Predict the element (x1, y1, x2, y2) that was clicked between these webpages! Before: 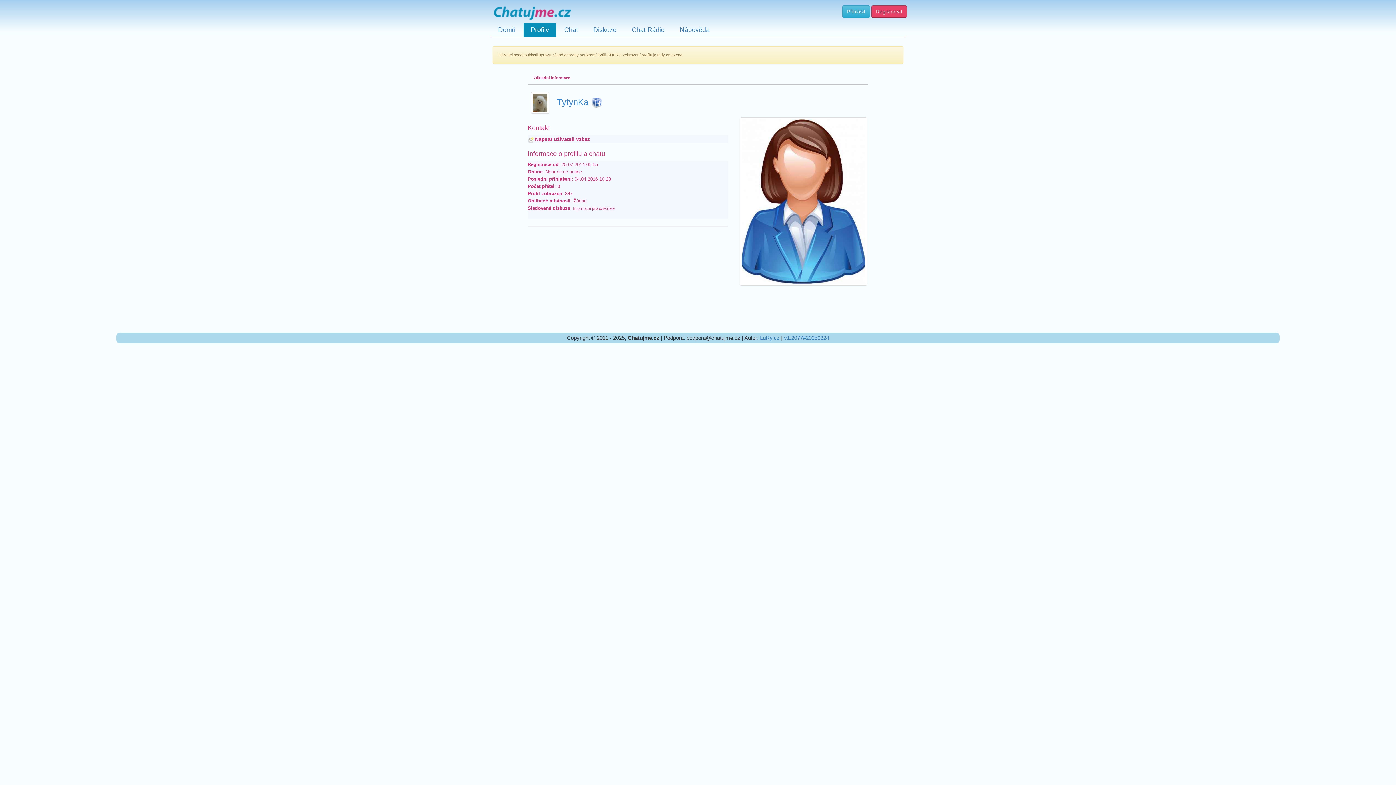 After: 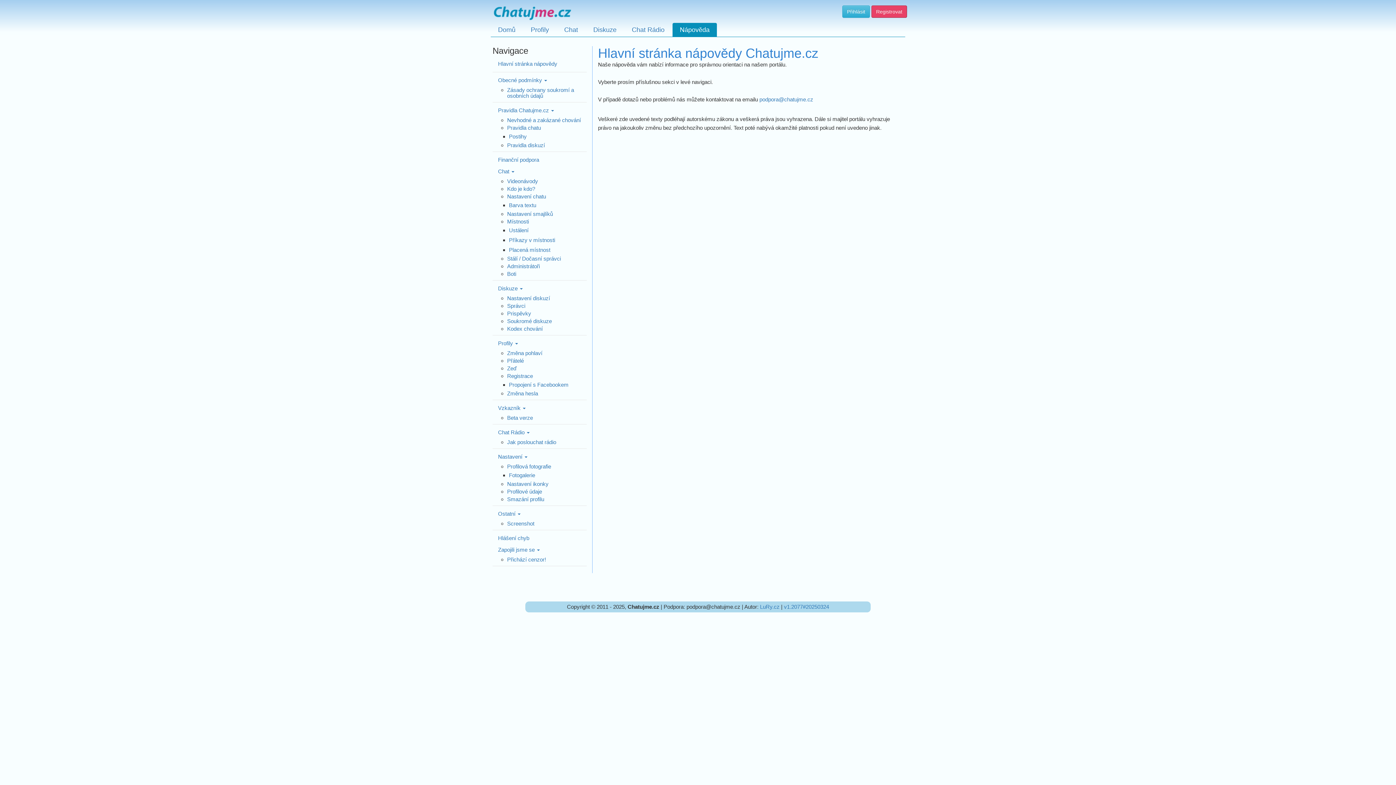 Action: label: Nápověda bbox: (672, 22, 717, 36)